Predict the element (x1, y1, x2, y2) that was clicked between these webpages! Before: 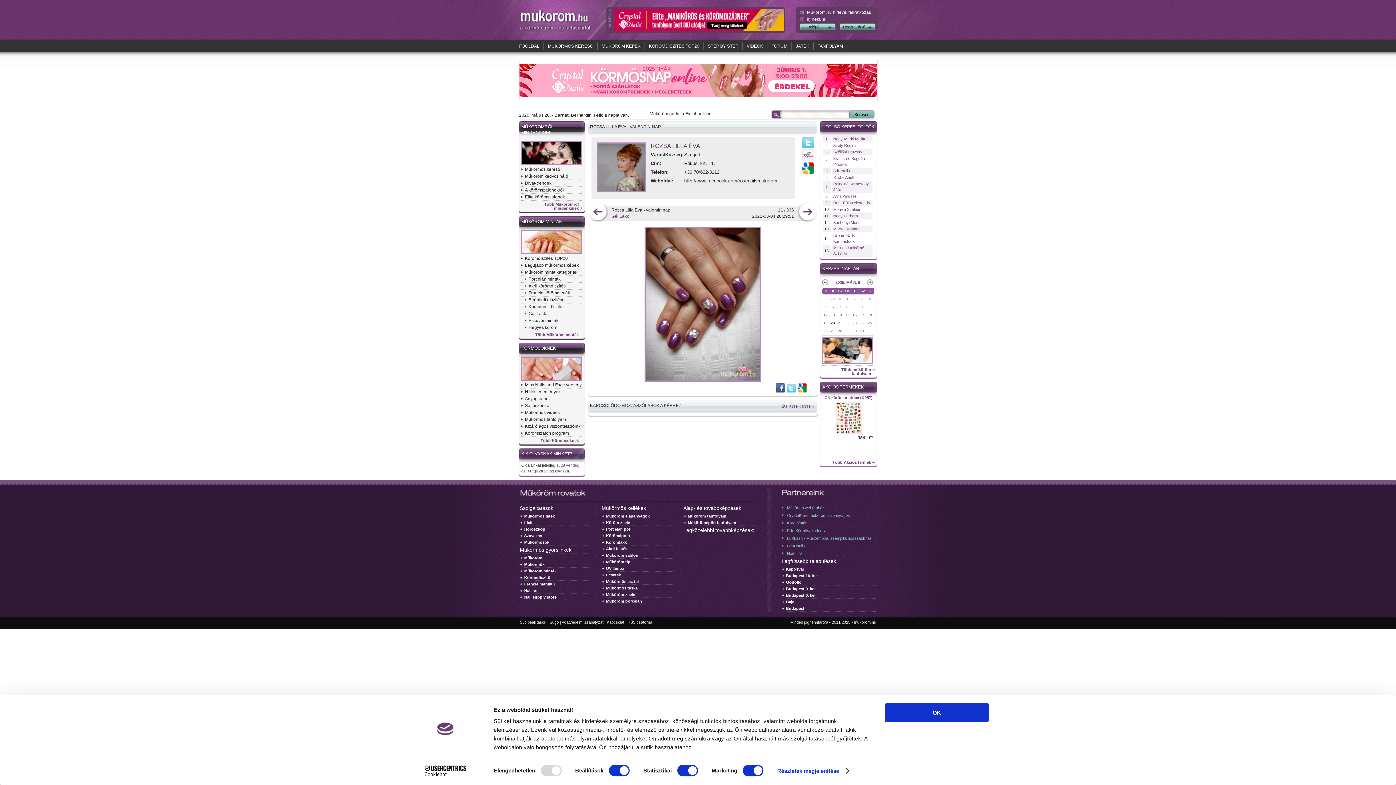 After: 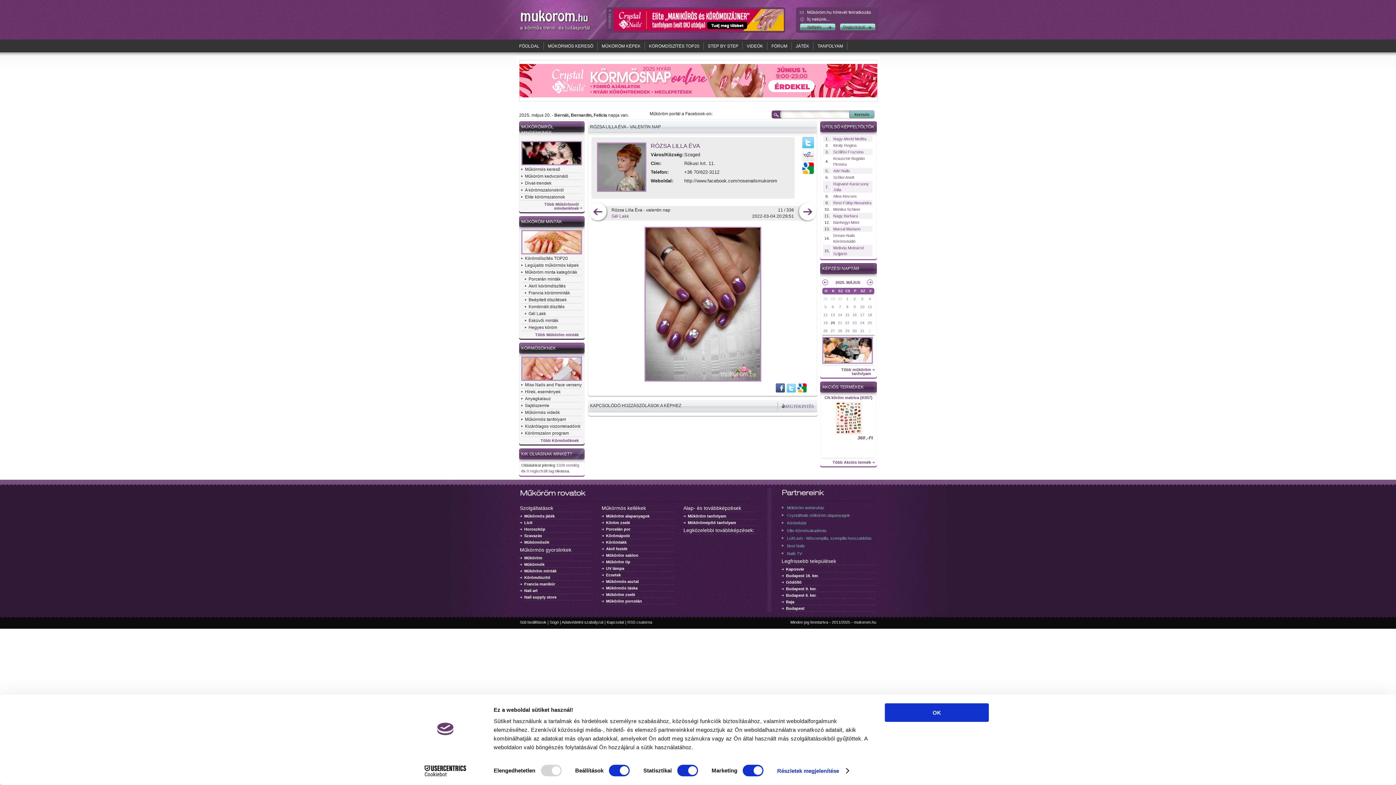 Action: label: 9 bbox: (851, 304, 858, 310)